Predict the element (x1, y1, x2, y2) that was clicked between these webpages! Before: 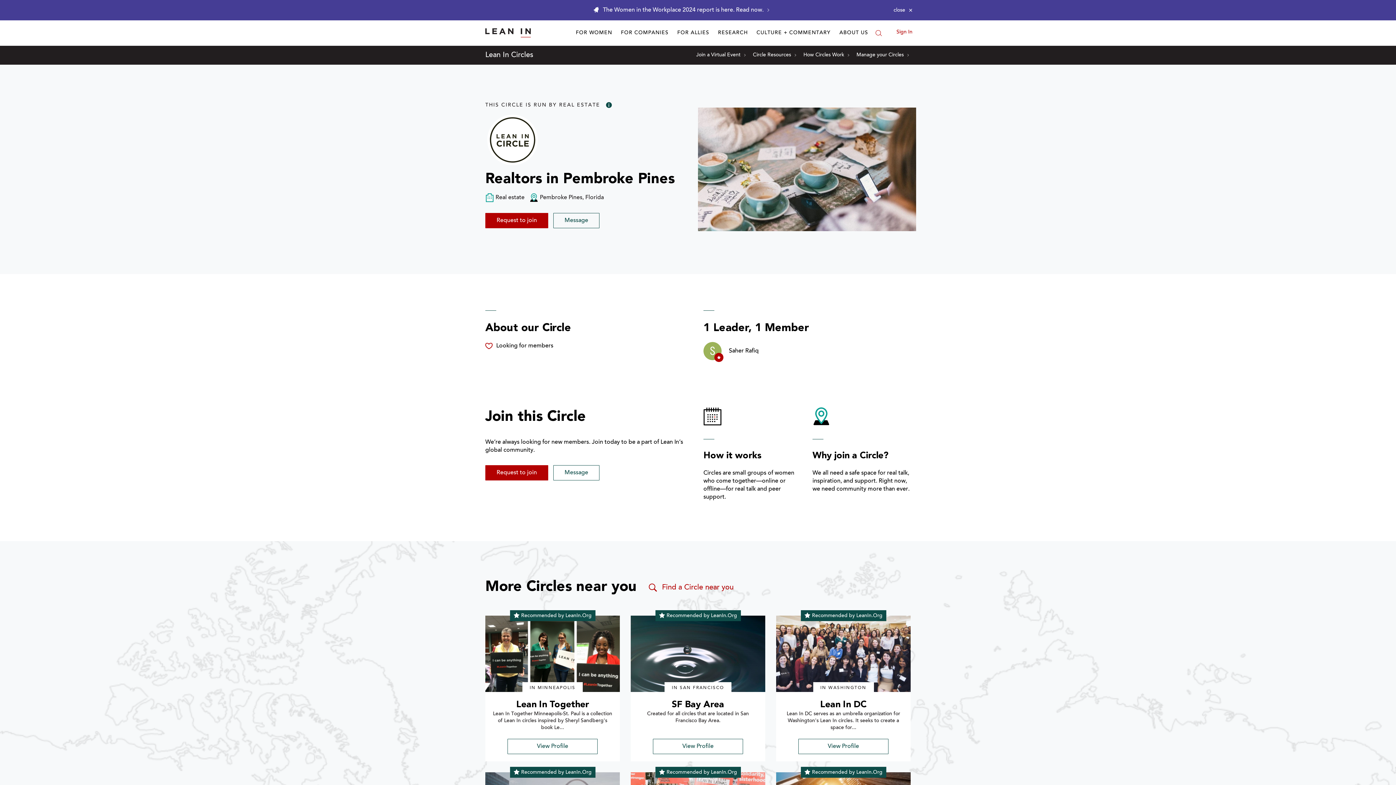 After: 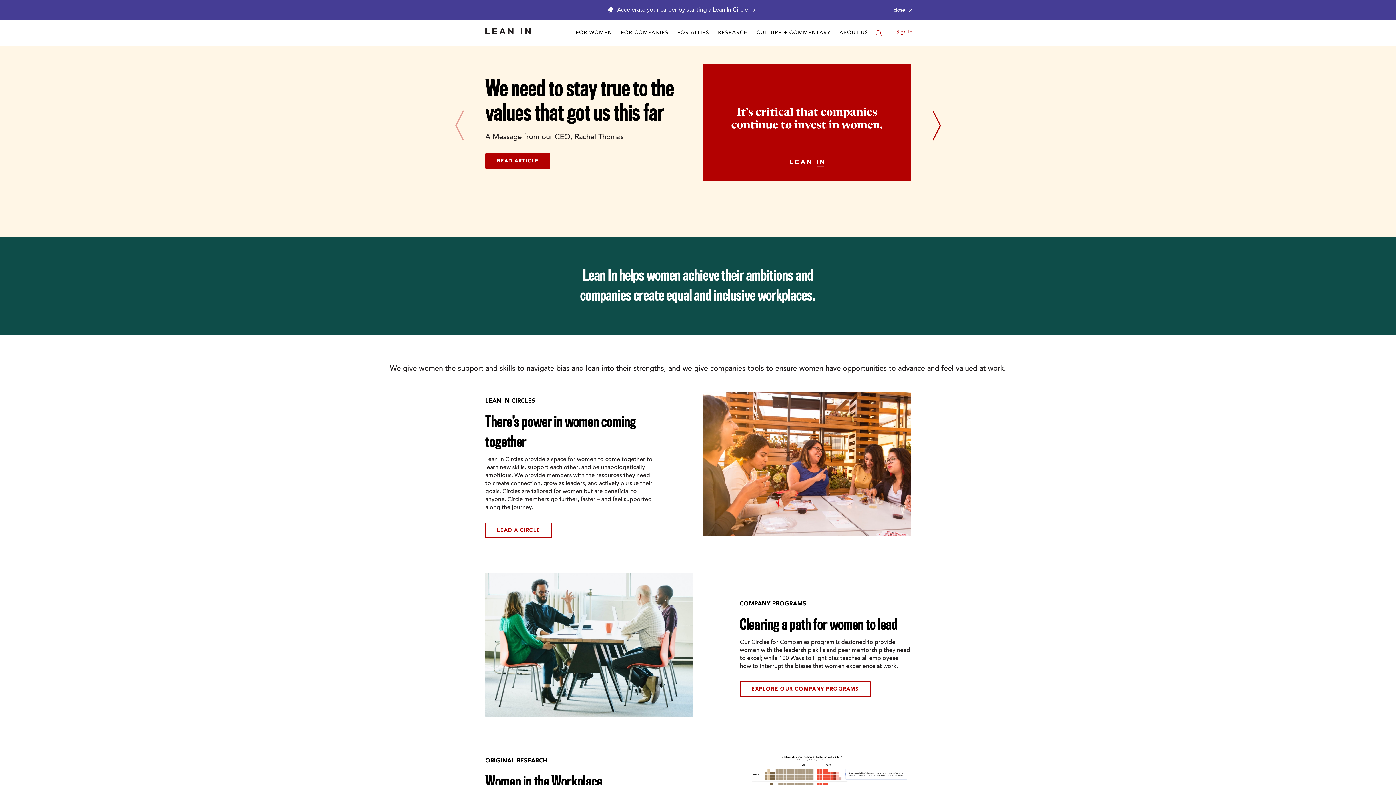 Action: bbox: (485, 20, 530, 45)